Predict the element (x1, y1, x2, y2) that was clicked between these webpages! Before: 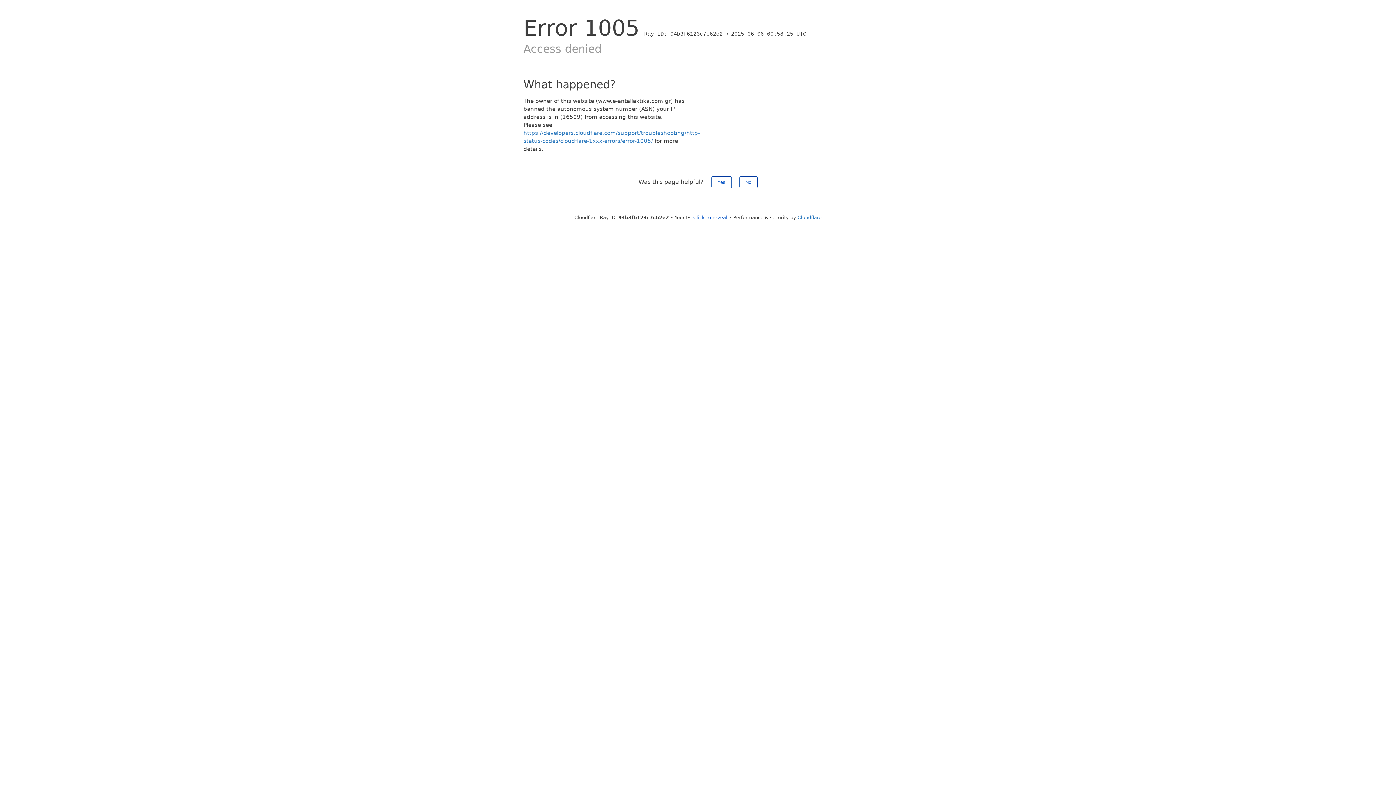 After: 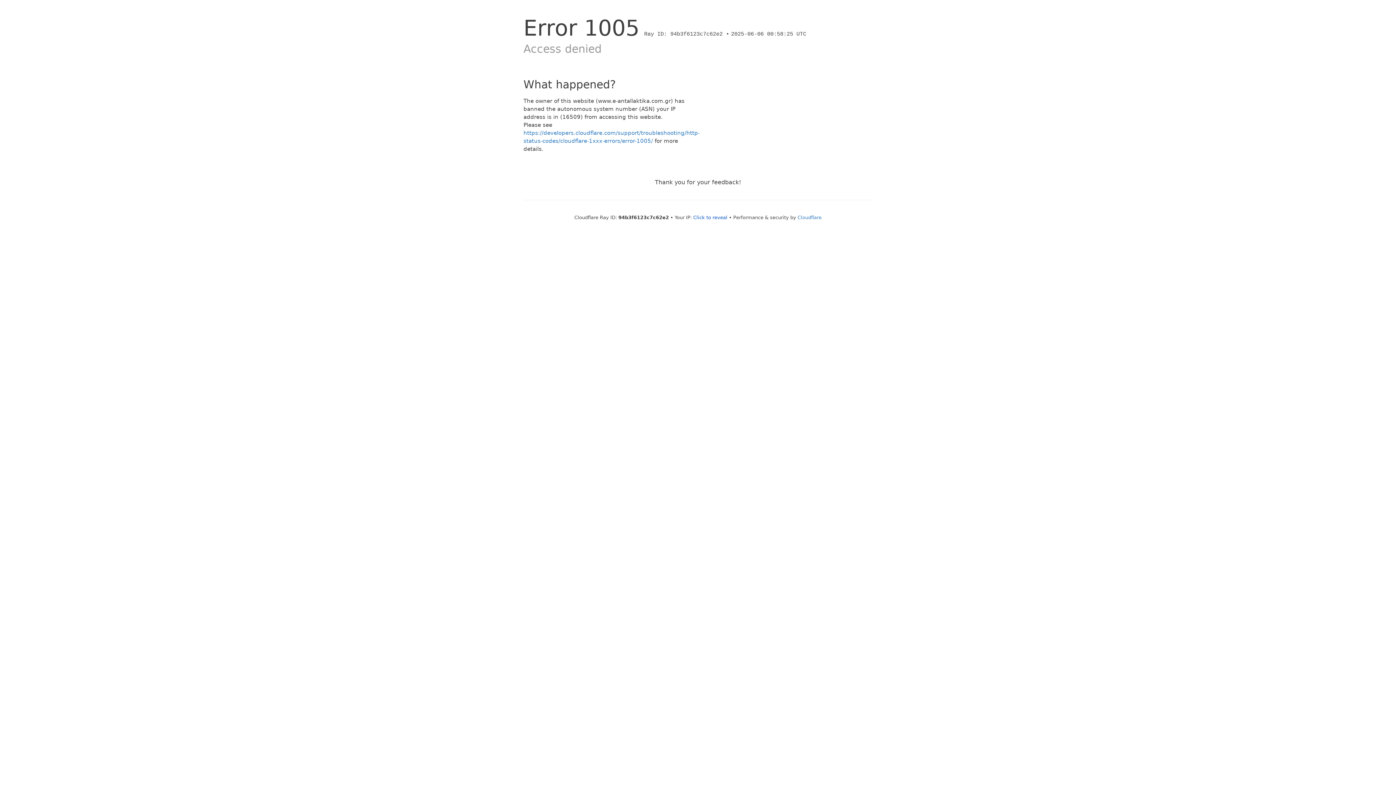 Action: bbox: (711, 176, 731, 188) label: Yes